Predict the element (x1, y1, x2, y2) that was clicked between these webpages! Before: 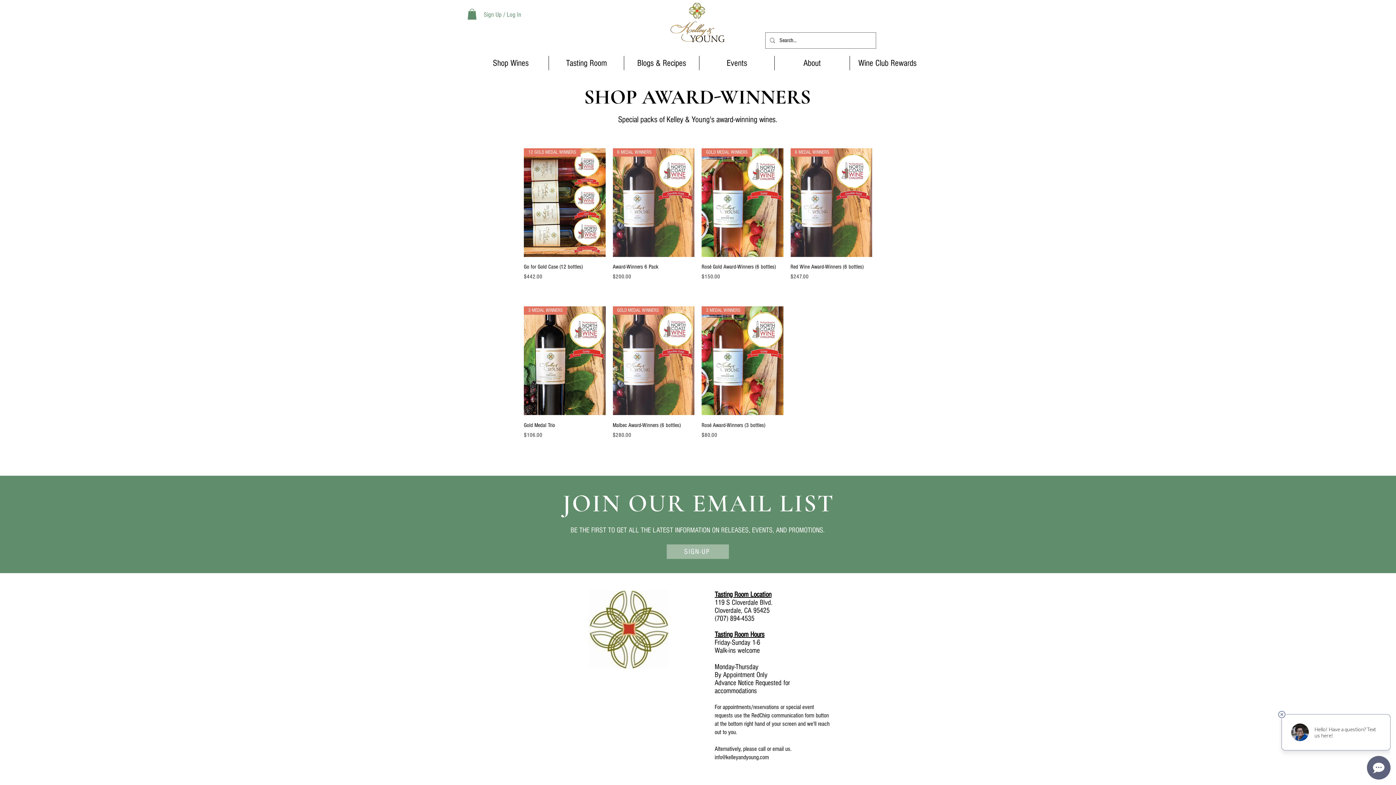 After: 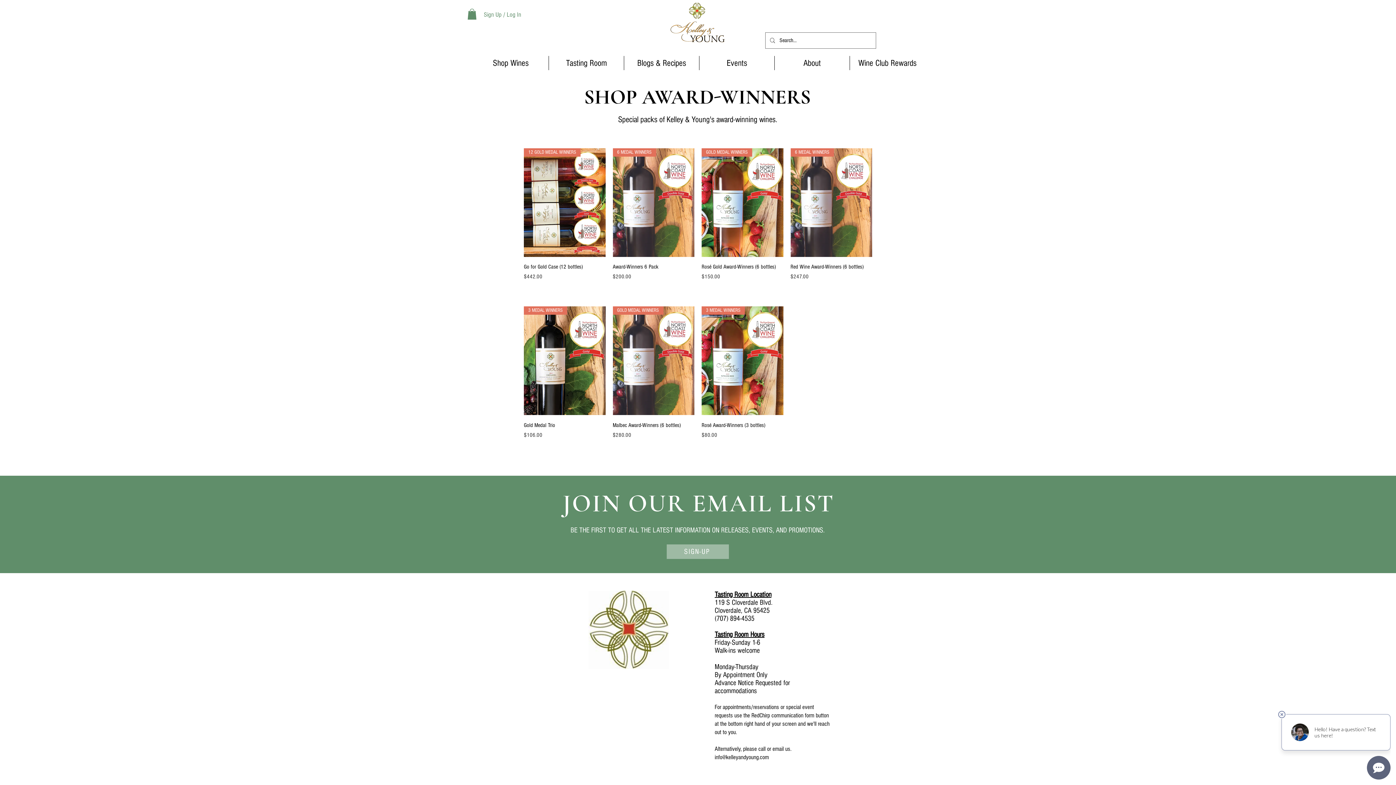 Action: label: (707) 894-4535 bbox: (714, 614, 754, 622)